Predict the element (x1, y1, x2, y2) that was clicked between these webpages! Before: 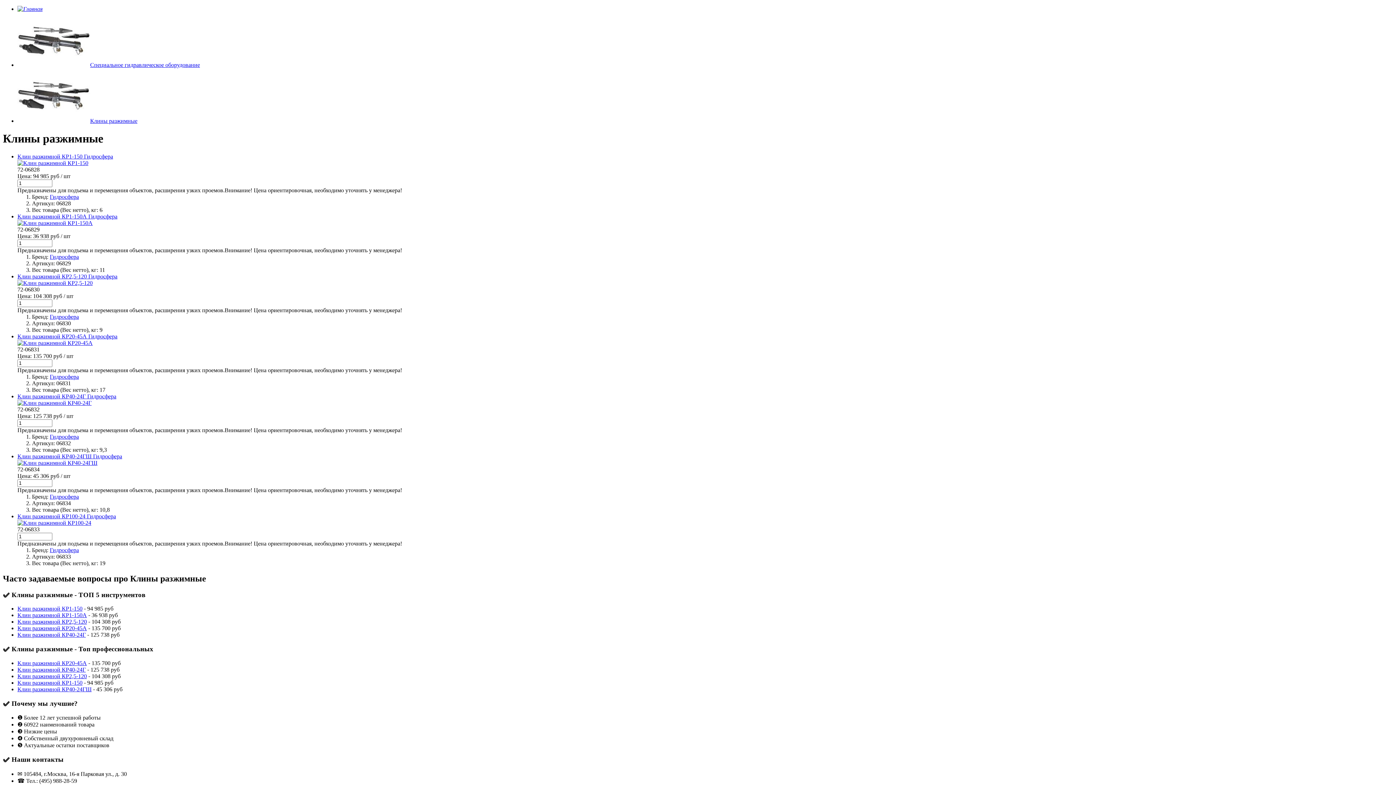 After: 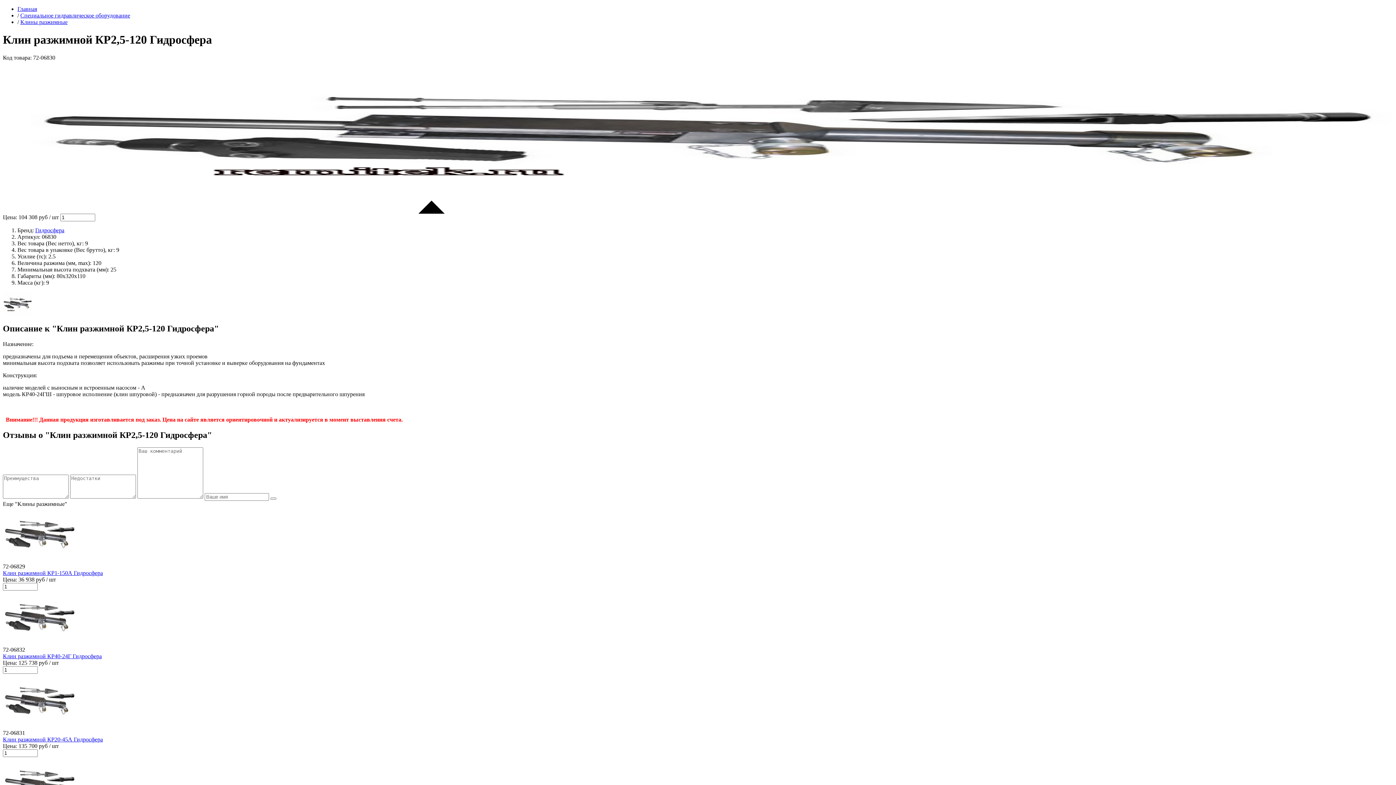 Action: bbox: (17, 279, 92, 286)